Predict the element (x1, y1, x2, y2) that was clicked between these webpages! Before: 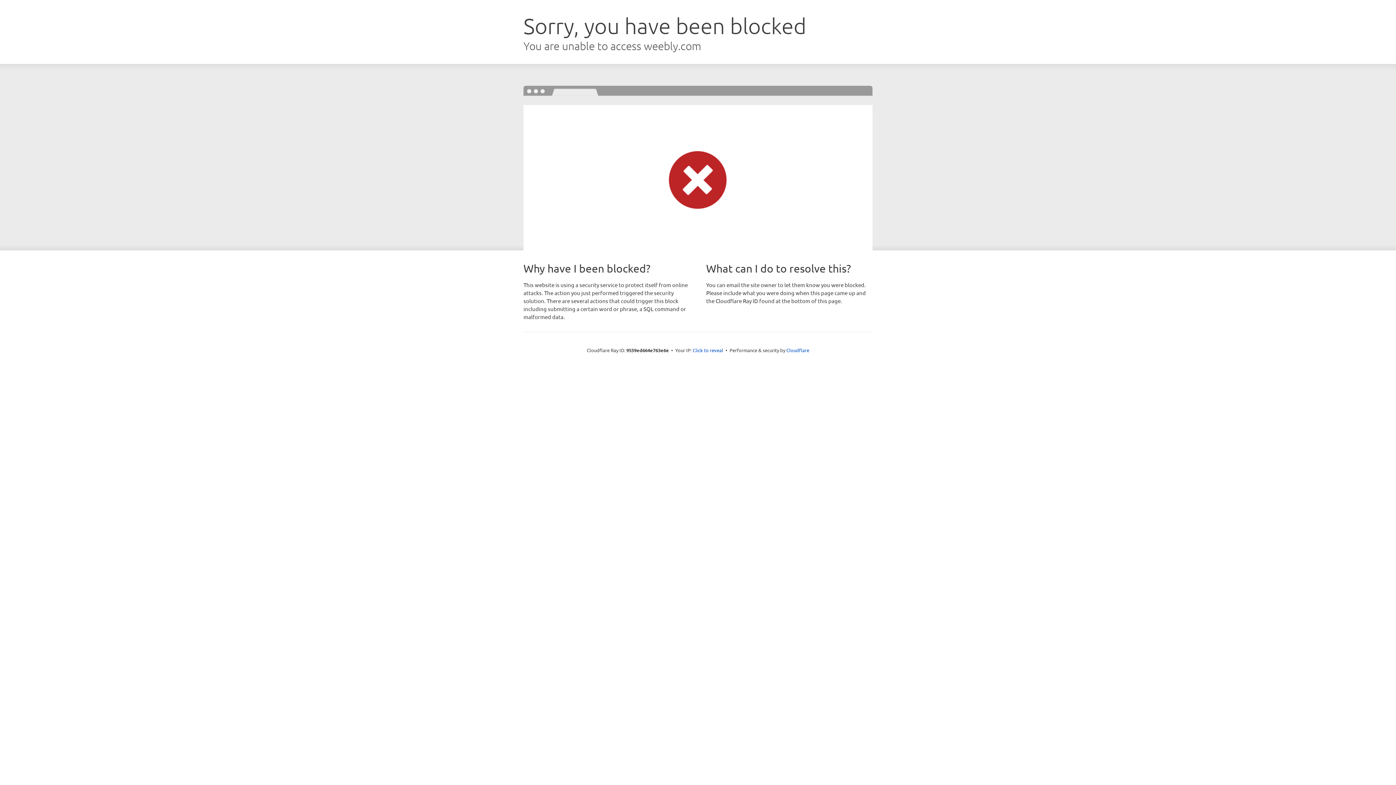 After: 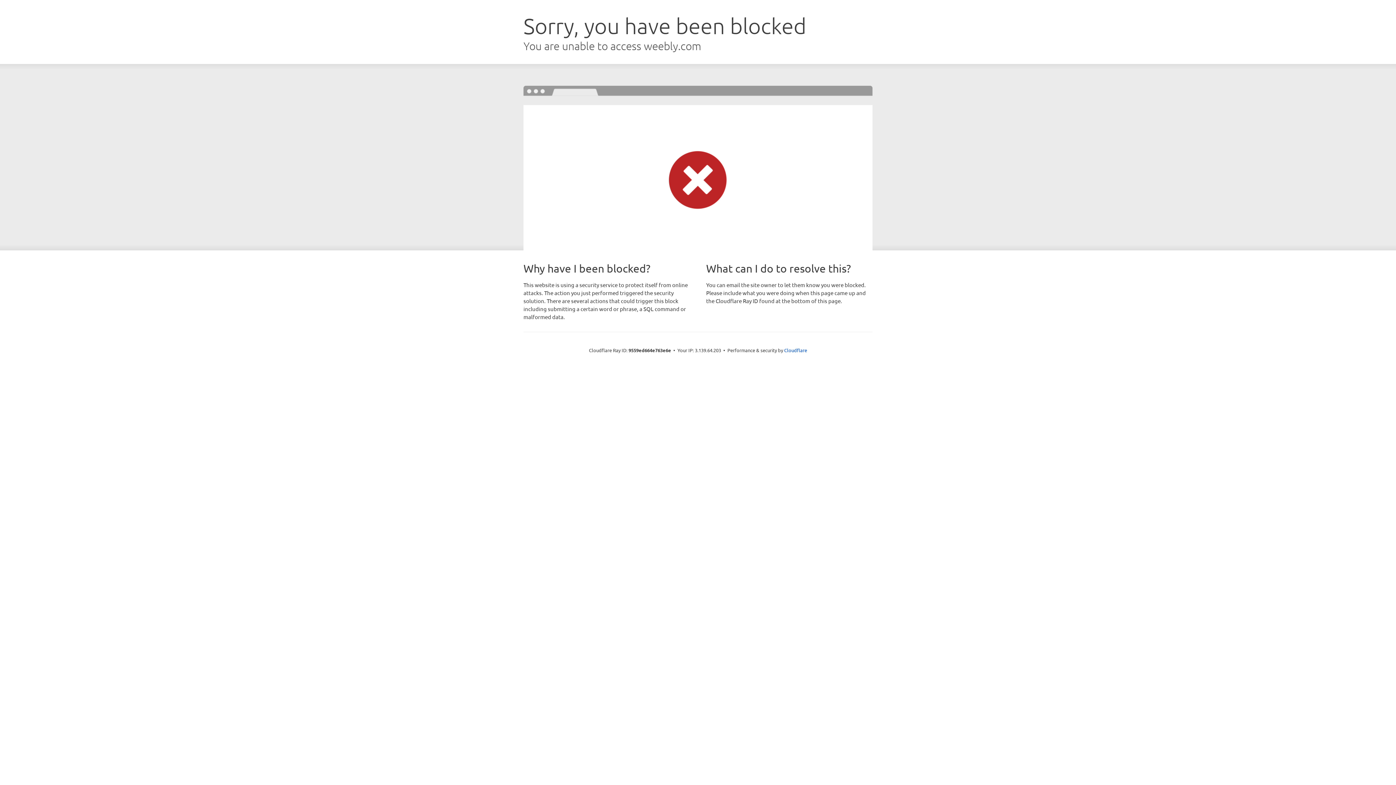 Action: bbox: (692, 346, 723, 353) label: Click to reveal